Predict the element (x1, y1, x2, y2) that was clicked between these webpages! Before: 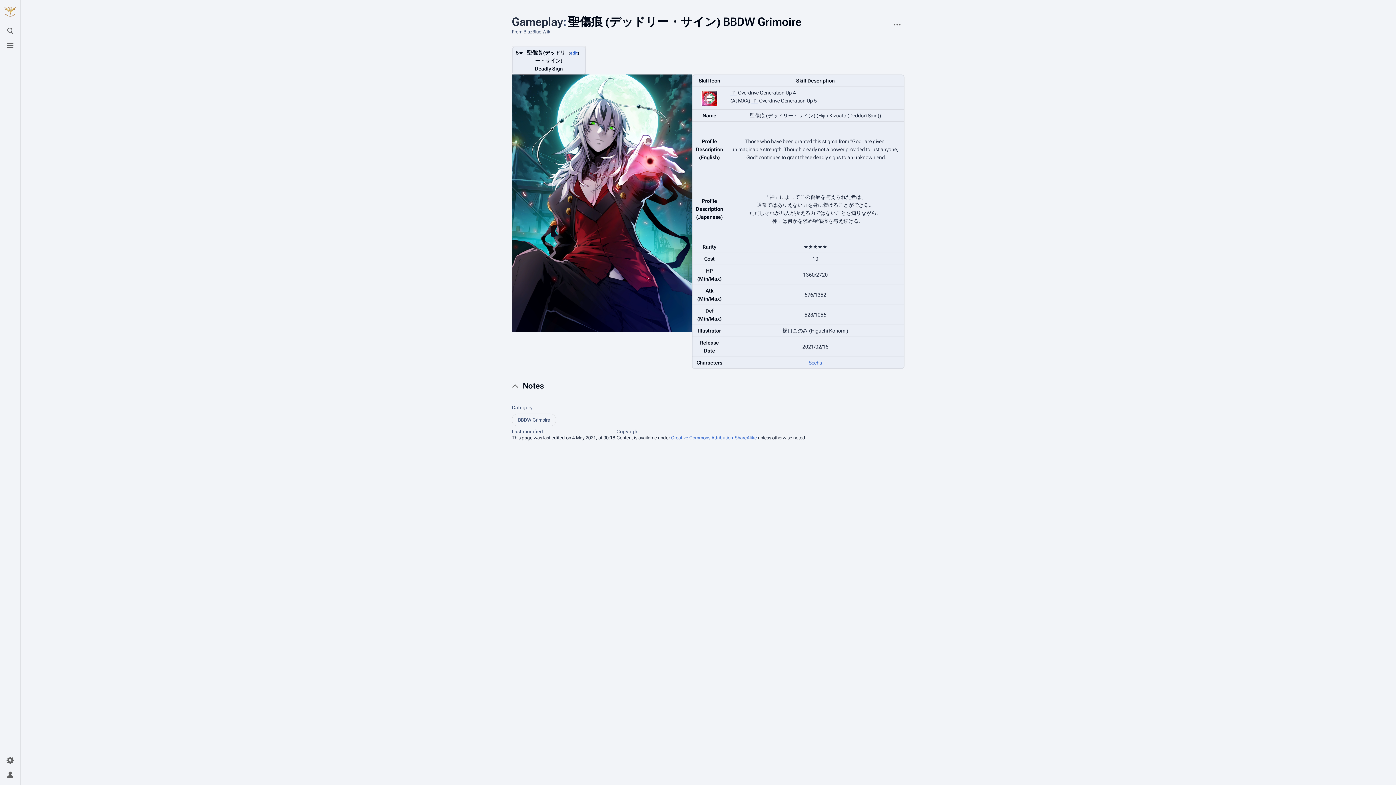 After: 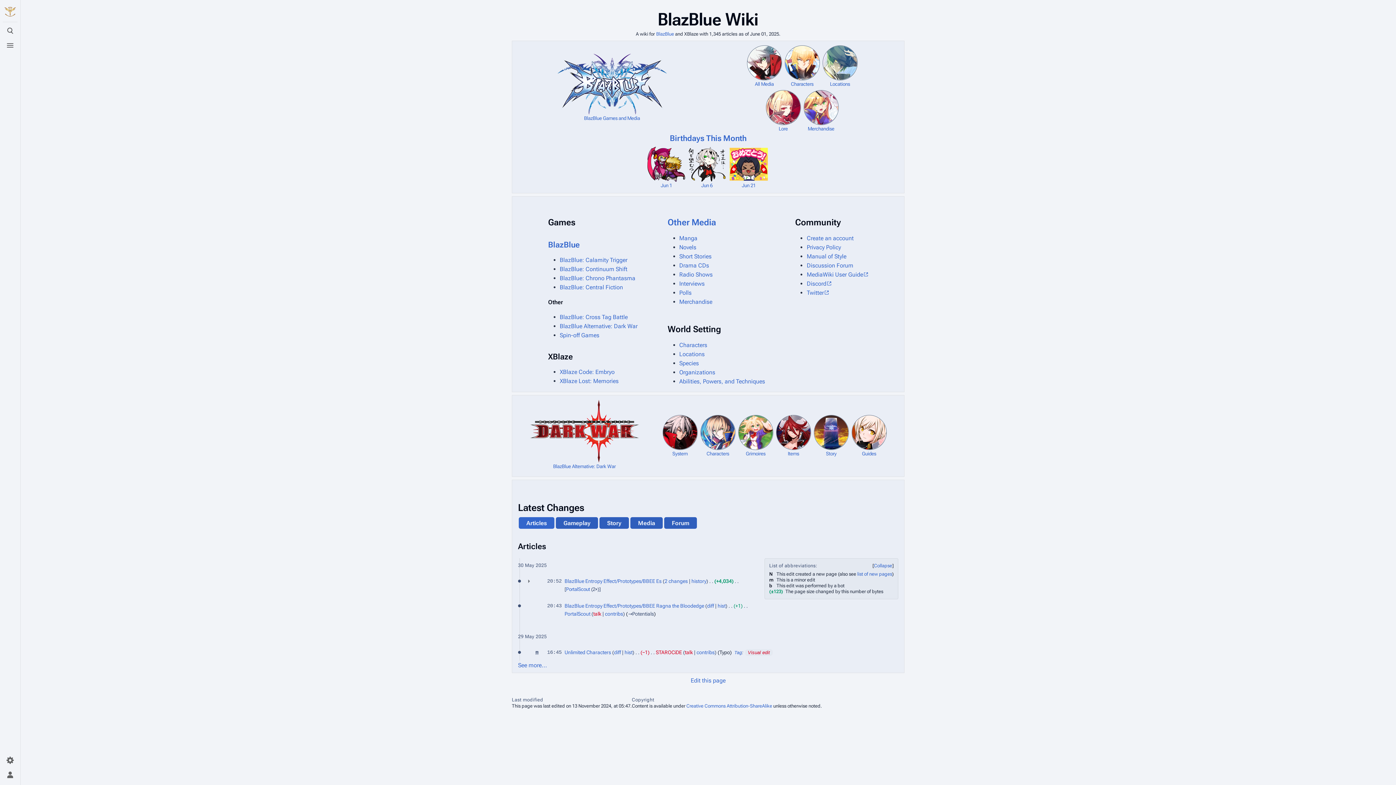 Action: bbox: (2, 4, 17, 18)